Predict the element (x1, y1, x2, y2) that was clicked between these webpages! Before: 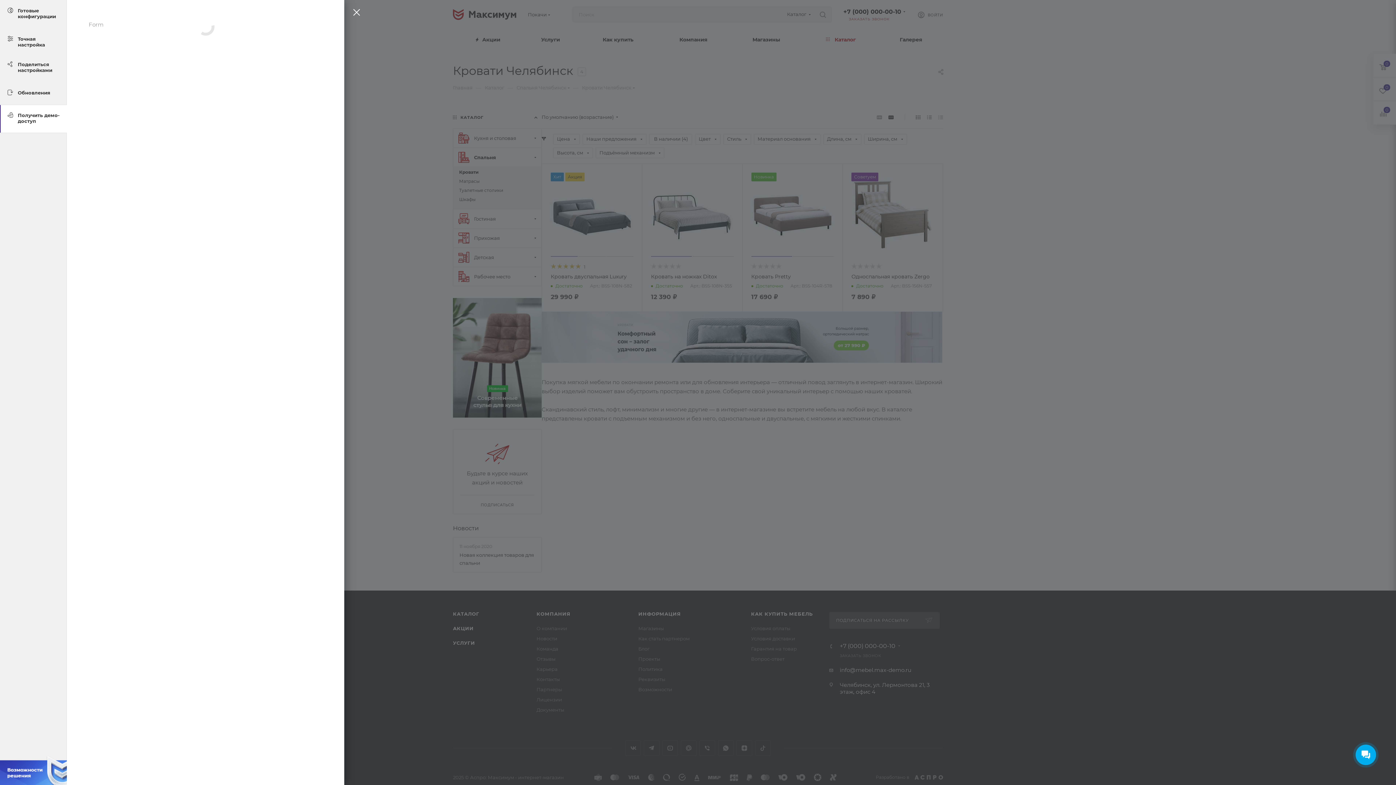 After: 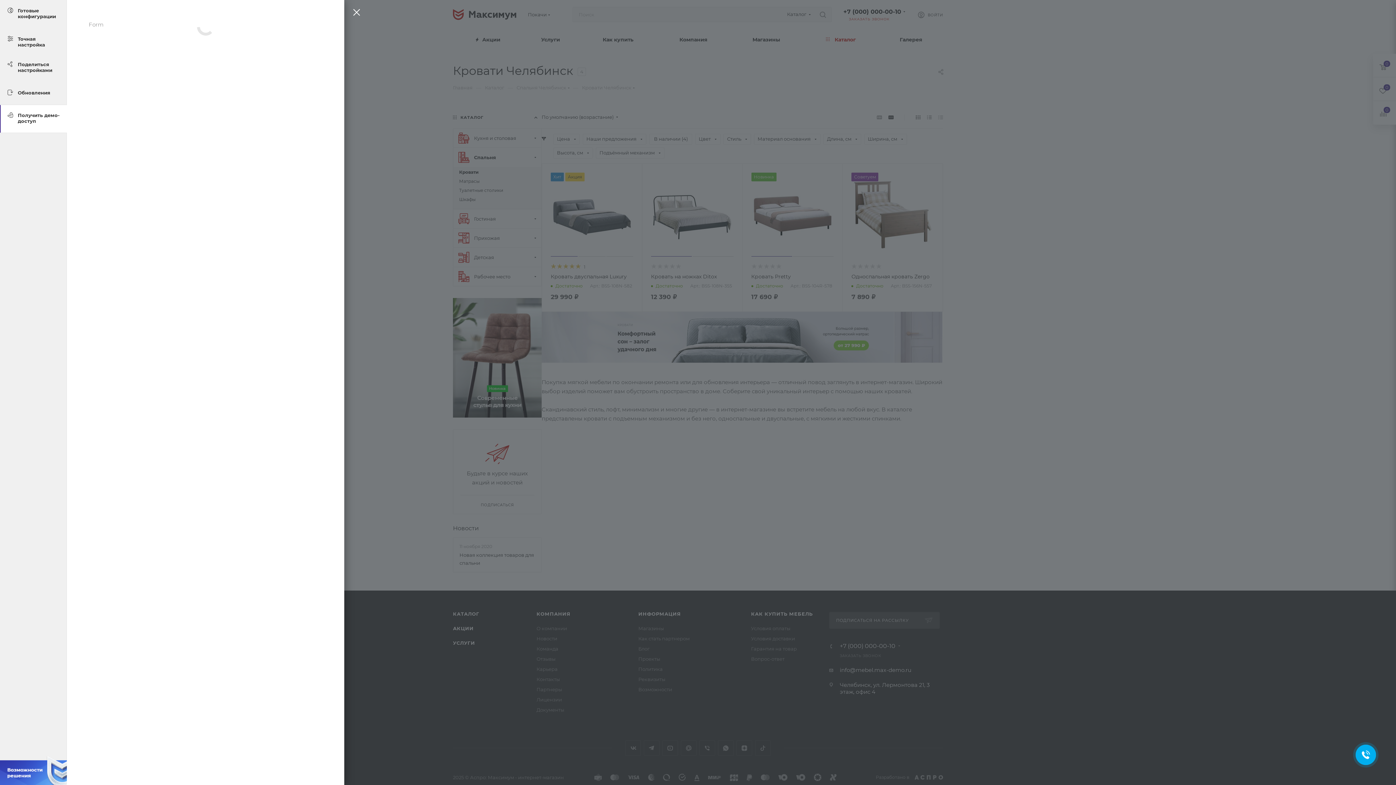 Action: bbox: (0, 777, 0, 784)